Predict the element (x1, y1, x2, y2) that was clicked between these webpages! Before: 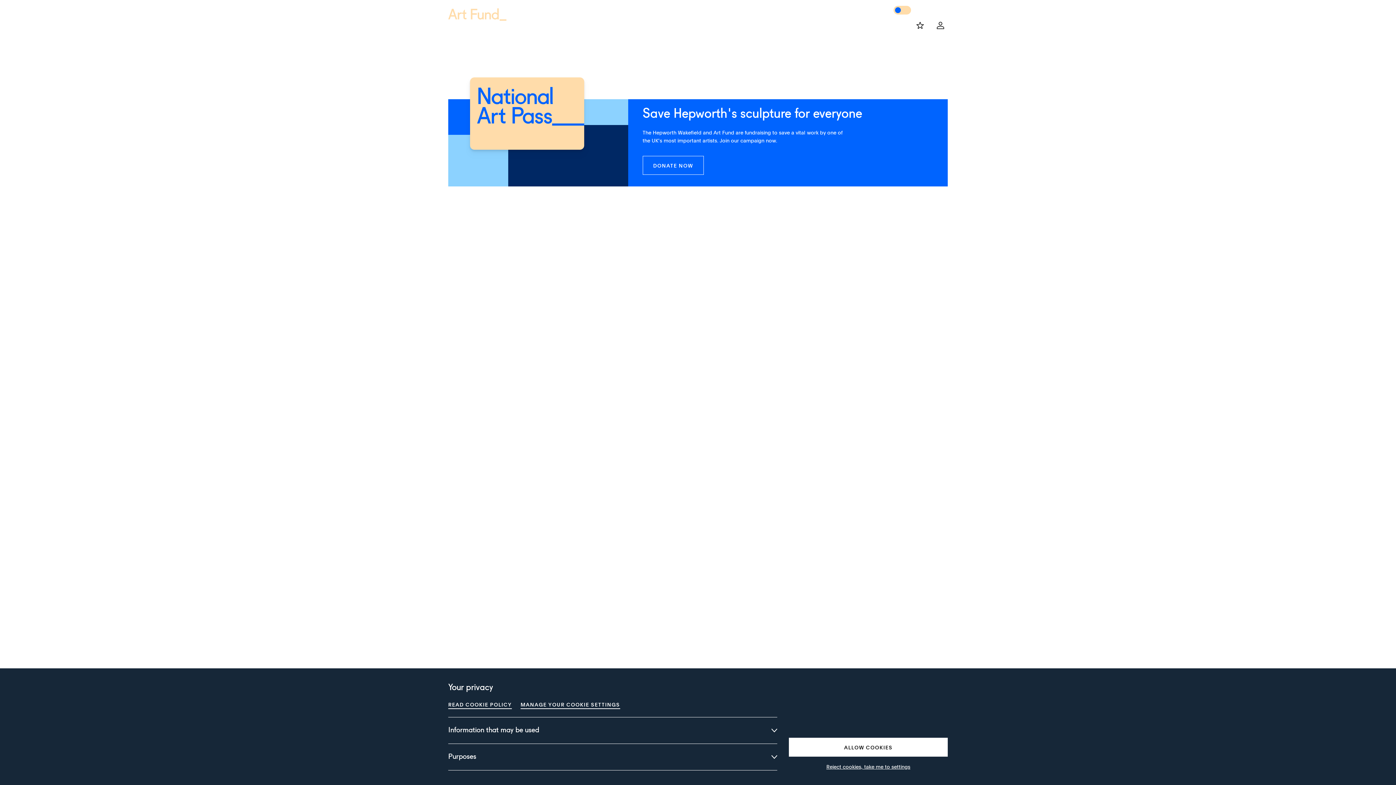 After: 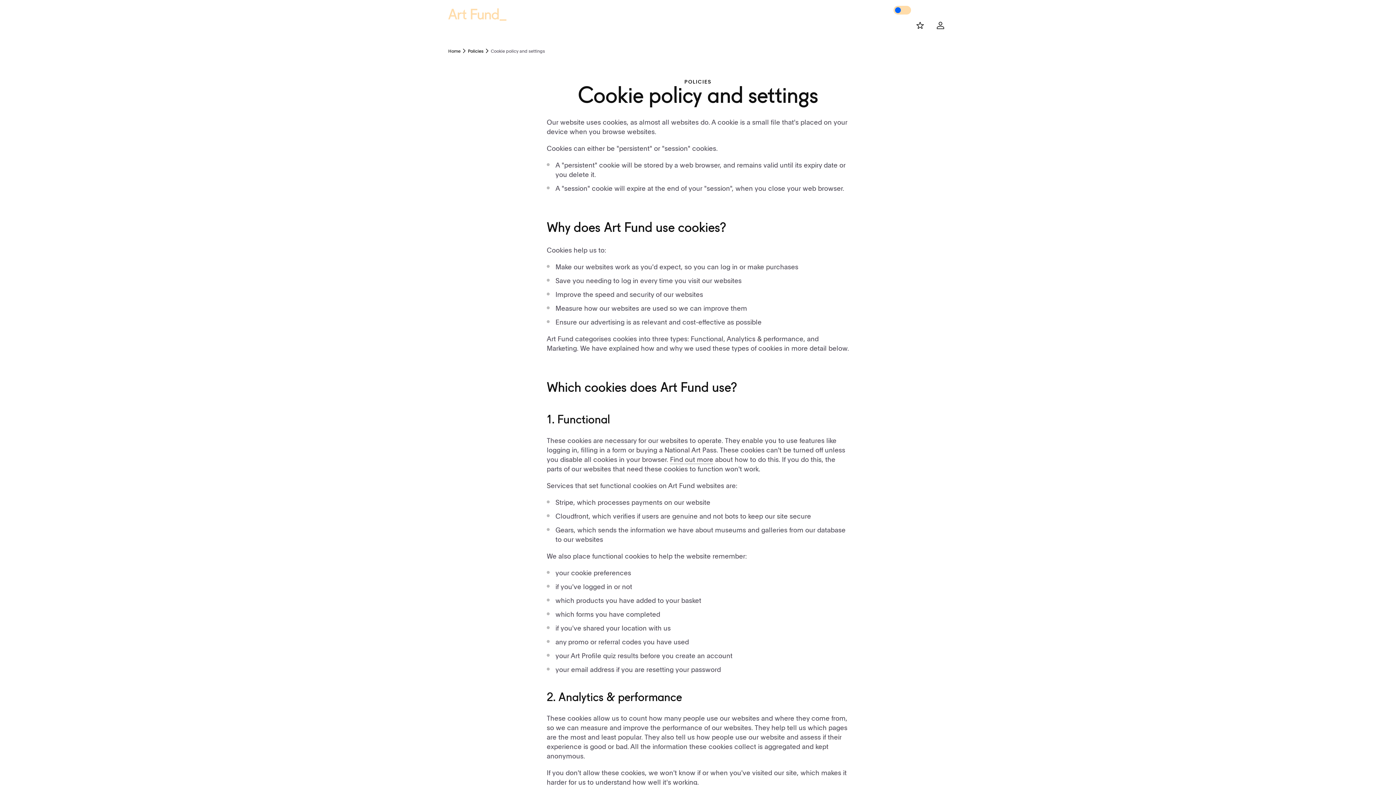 Action: label: READ COOKIE POLICY bbox: (448, 700, 512, 708)